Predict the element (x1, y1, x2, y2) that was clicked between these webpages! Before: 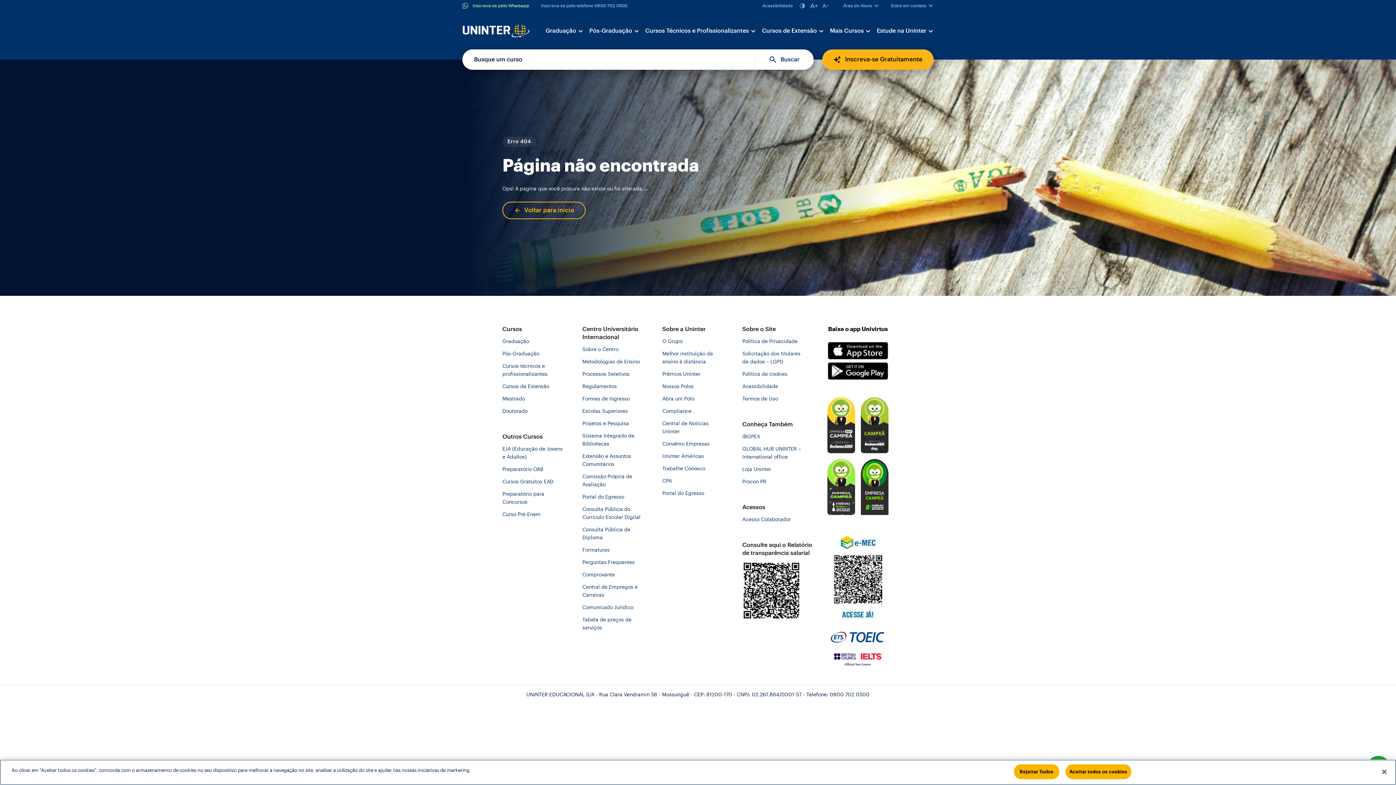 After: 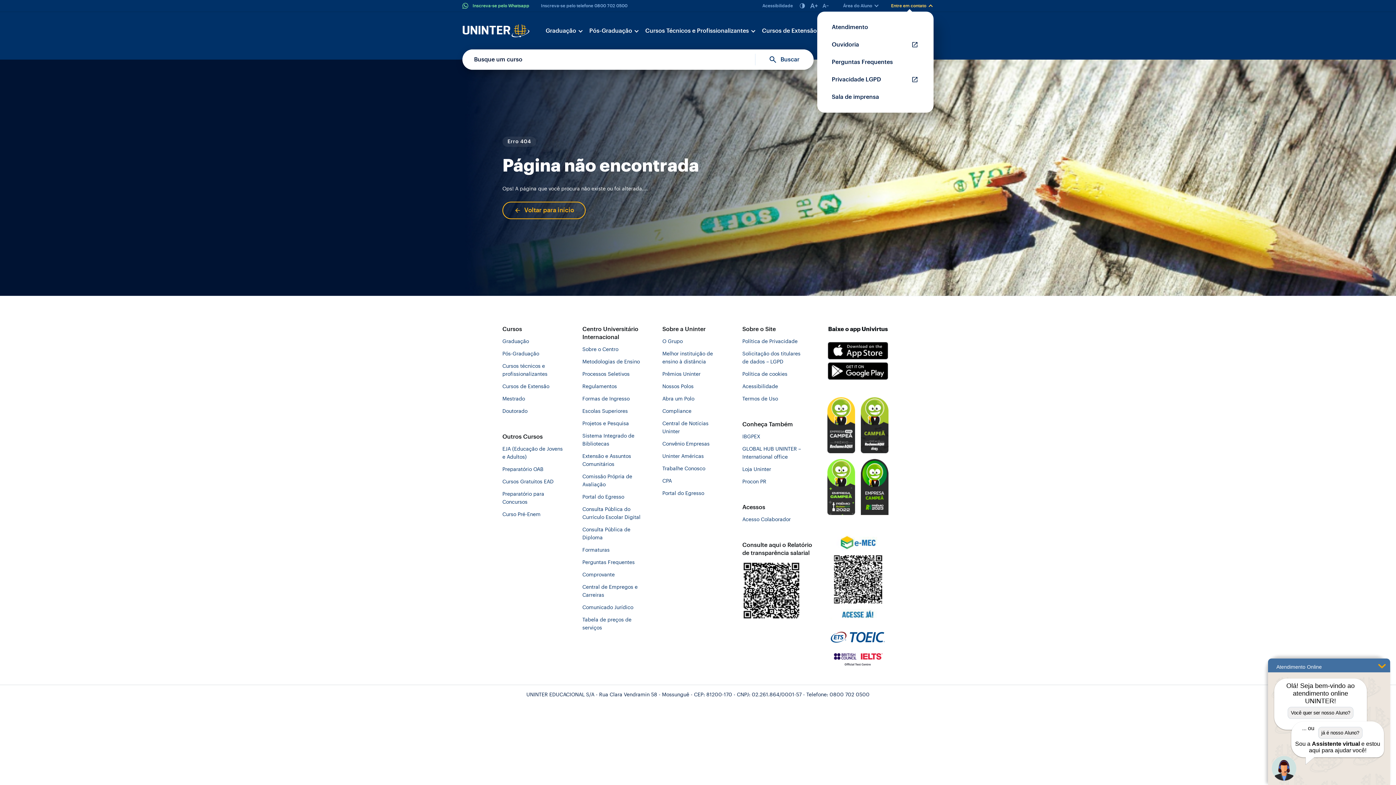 Action: bbox: (887, 0, 933, 11) label: Entre em contato